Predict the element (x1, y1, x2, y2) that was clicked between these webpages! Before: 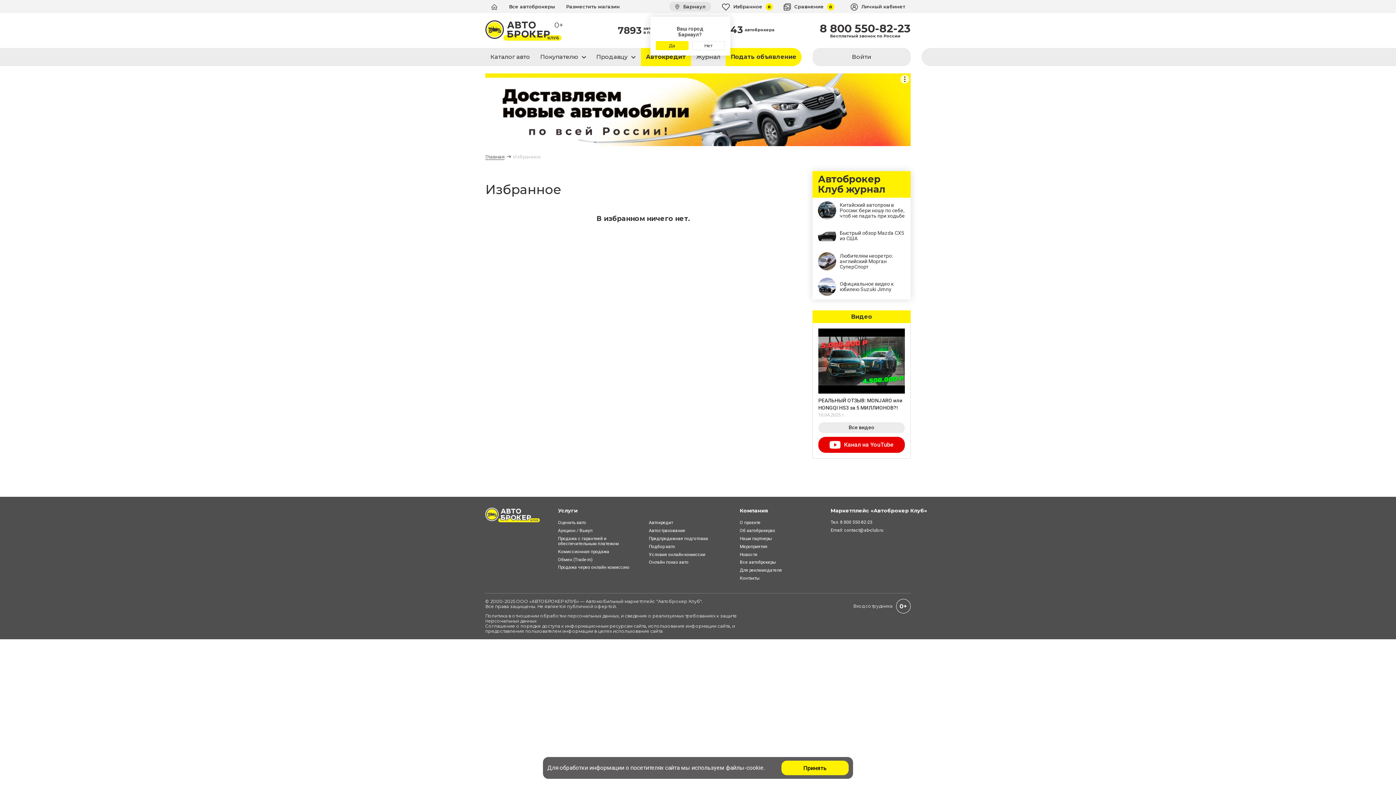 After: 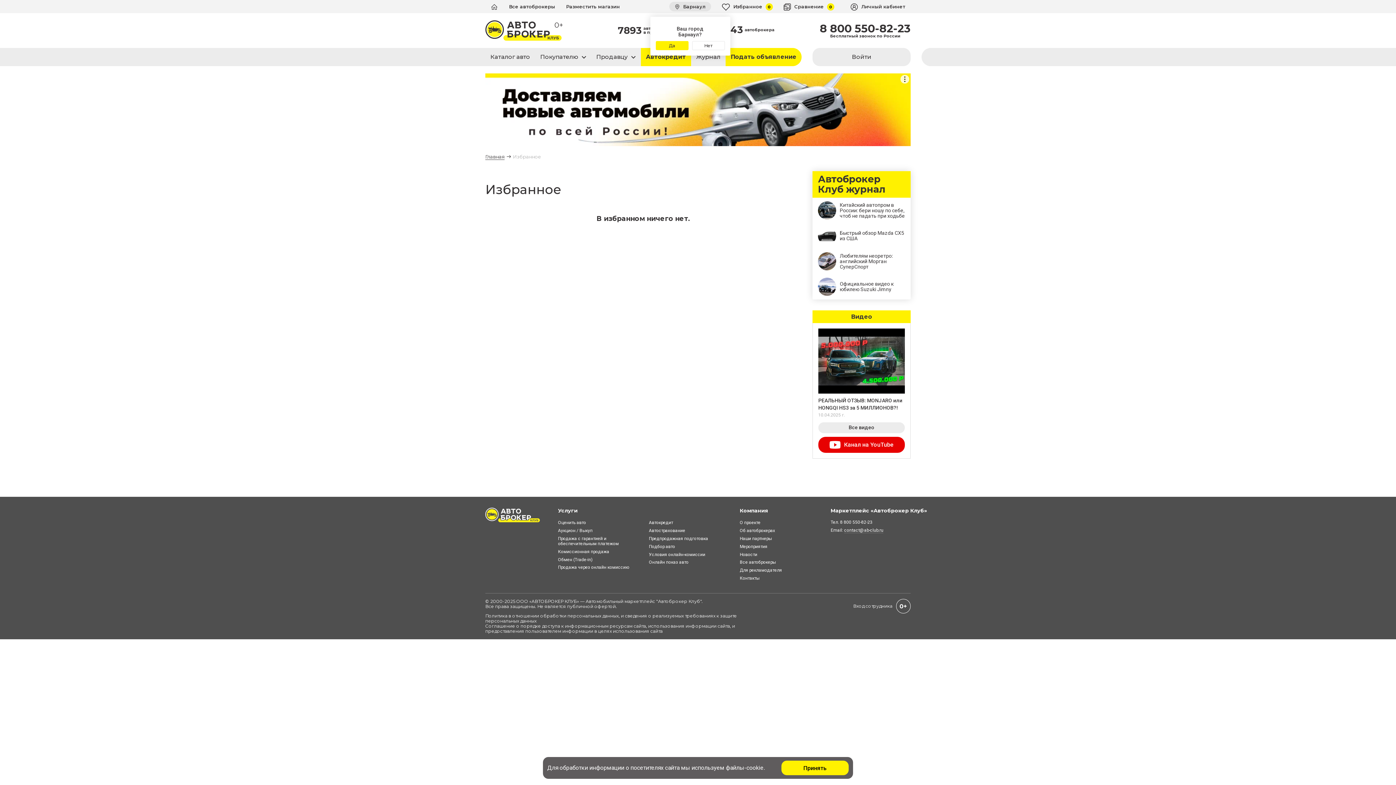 Action: label: contact@ab-club.ru bbox: (844, 527, 883, 533)